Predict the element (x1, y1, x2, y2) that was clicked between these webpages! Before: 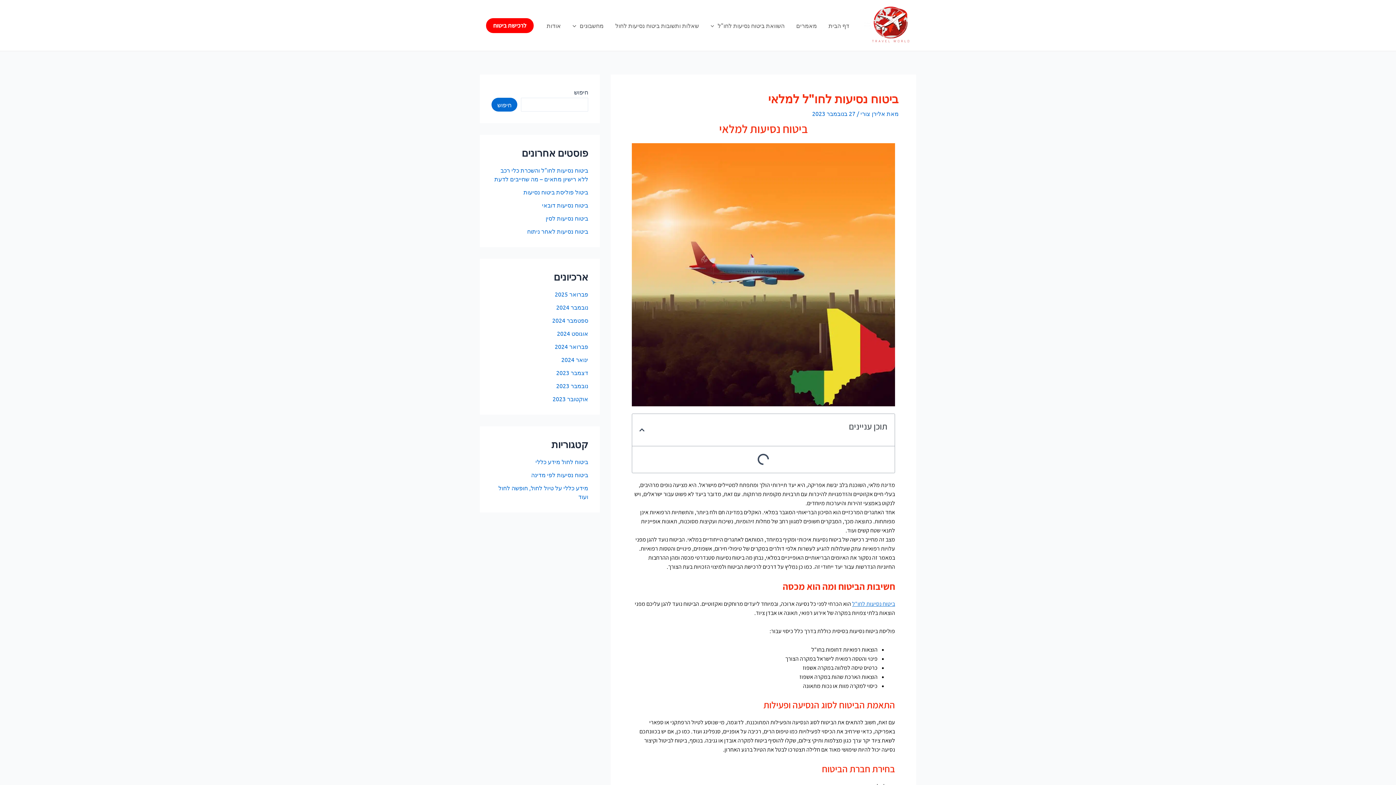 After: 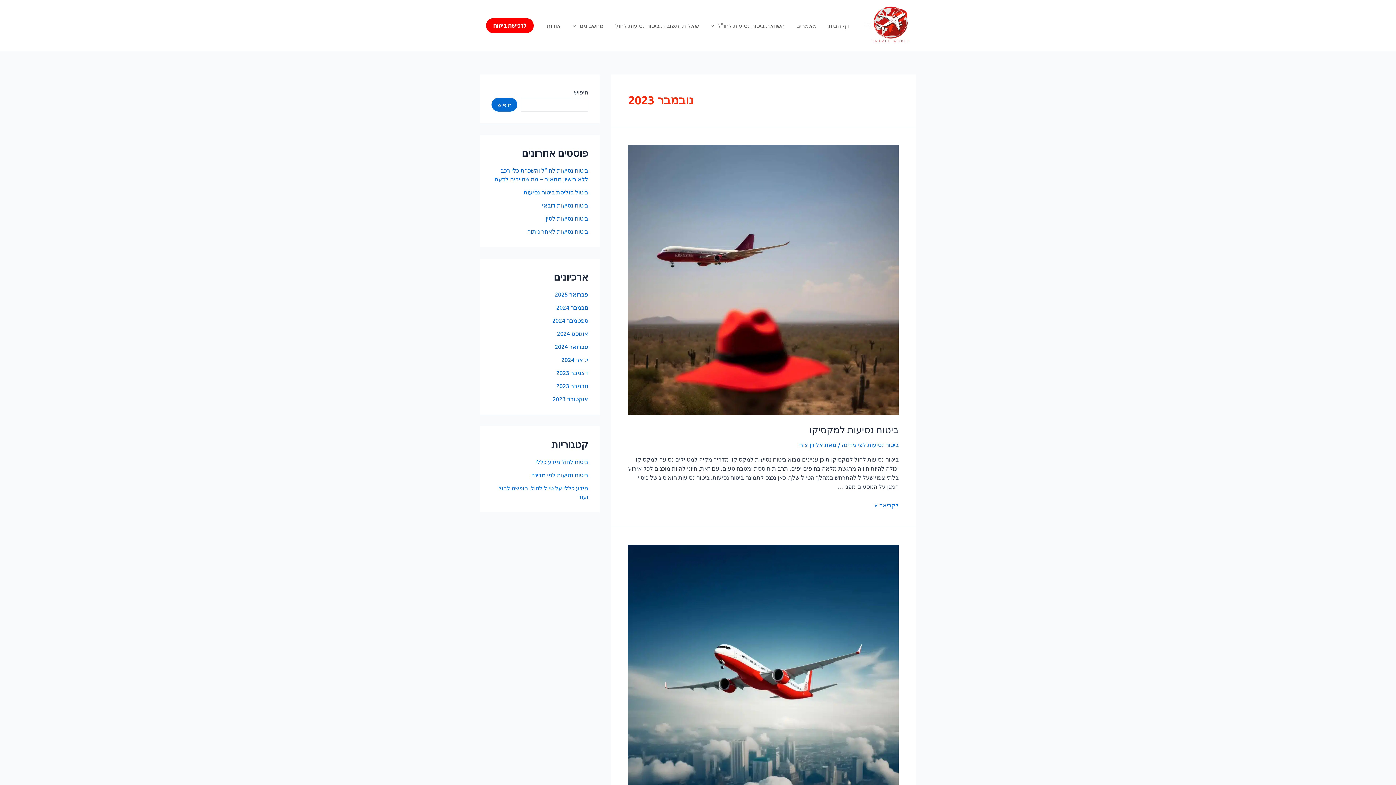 Action: bbox: (556, 382, 588, 389) label: נובמבר 2023